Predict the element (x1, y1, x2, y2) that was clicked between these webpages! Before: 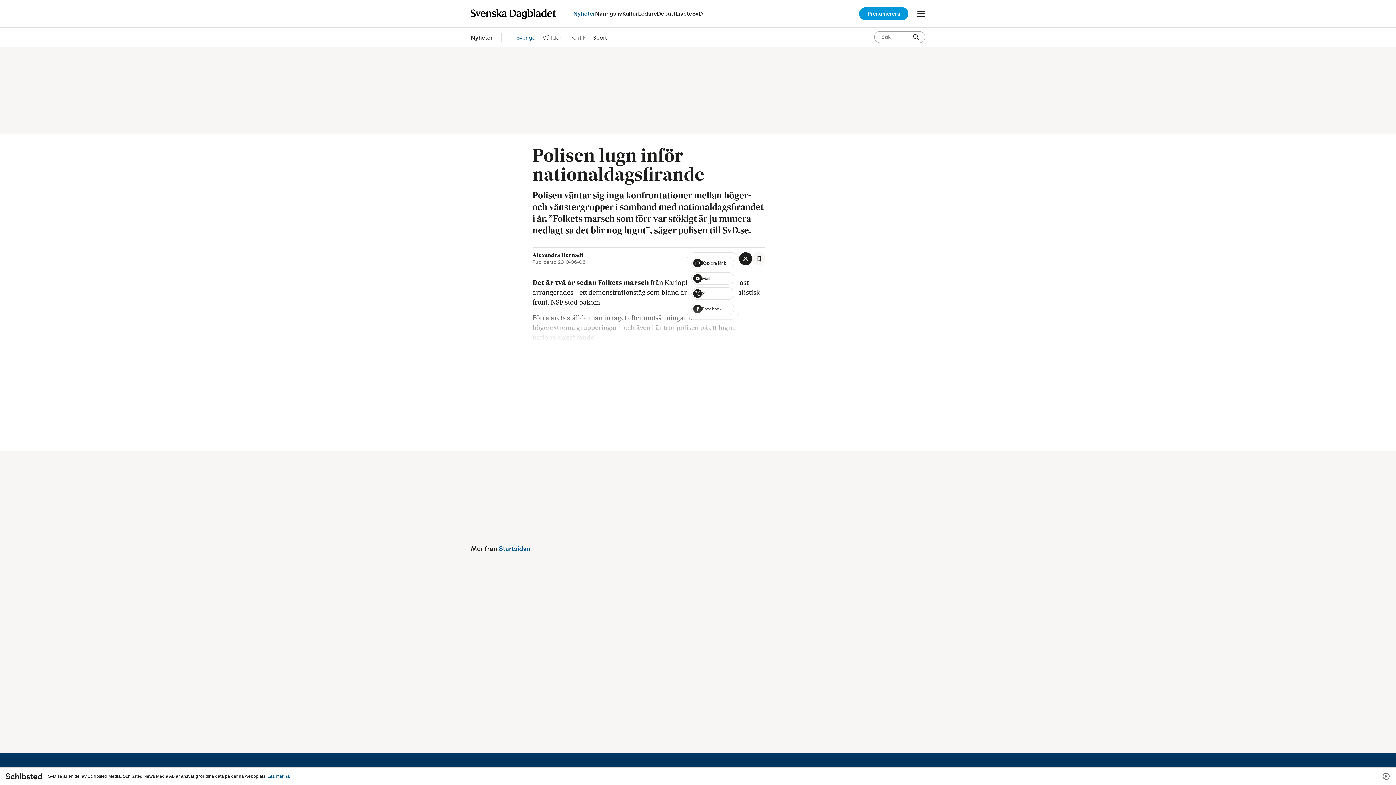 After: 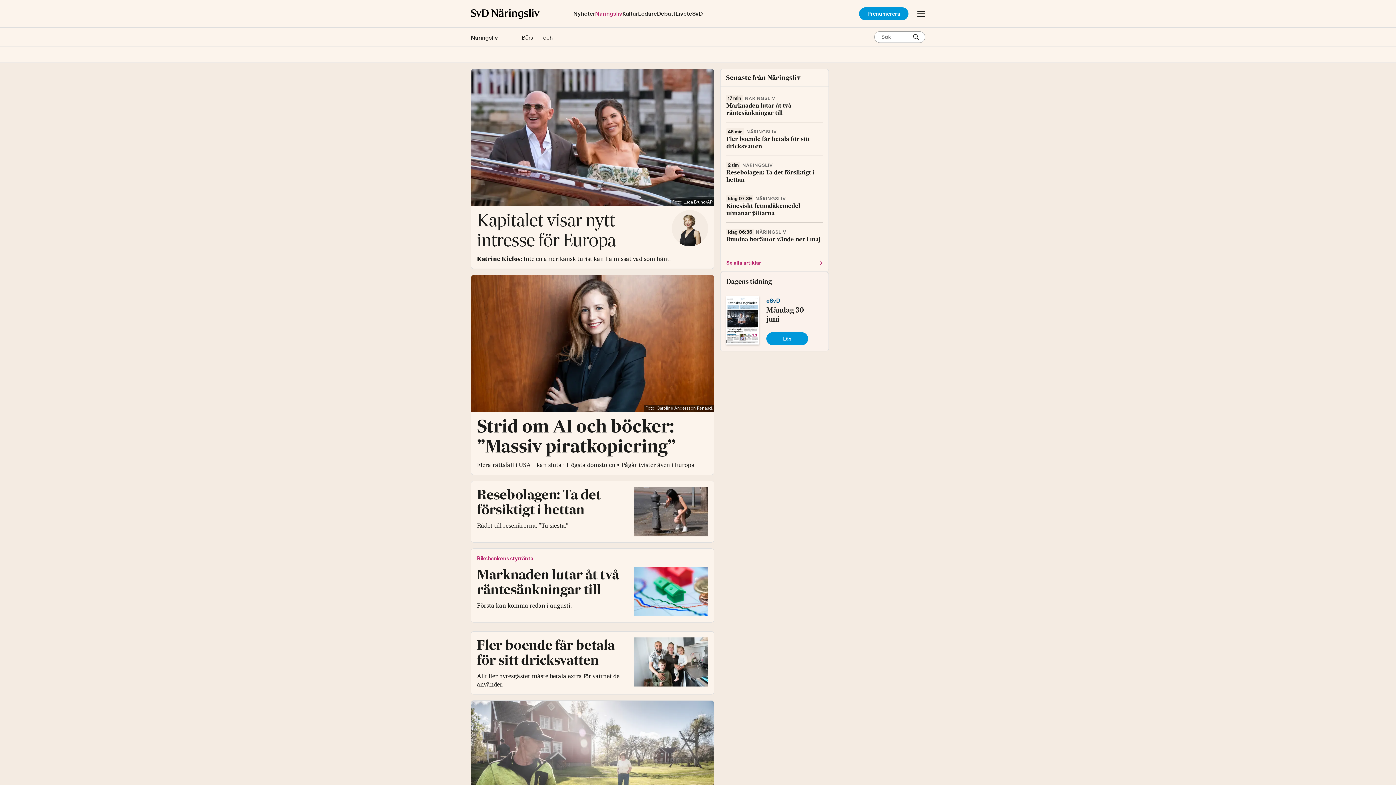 Action: bbox: (595, 3, 622, 23) label: Näringsliv